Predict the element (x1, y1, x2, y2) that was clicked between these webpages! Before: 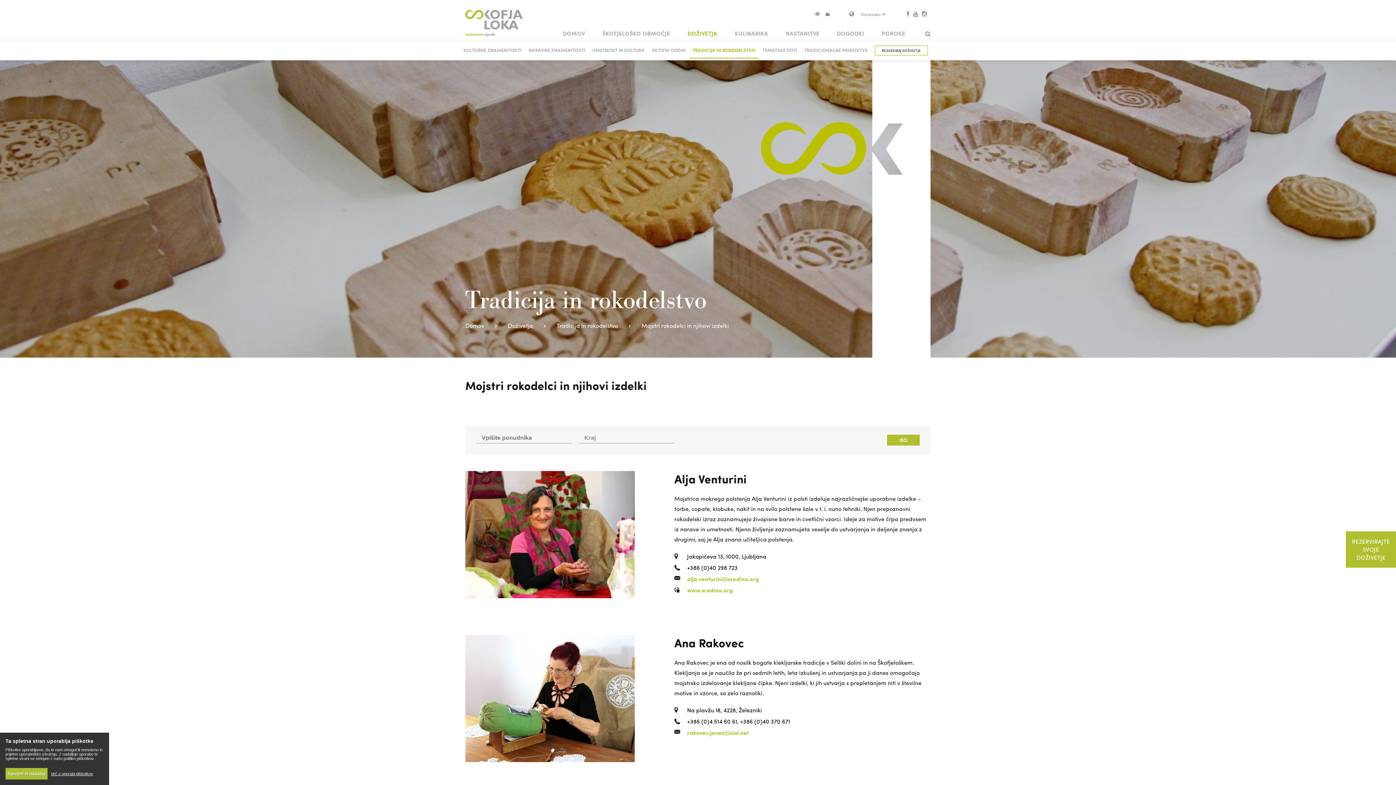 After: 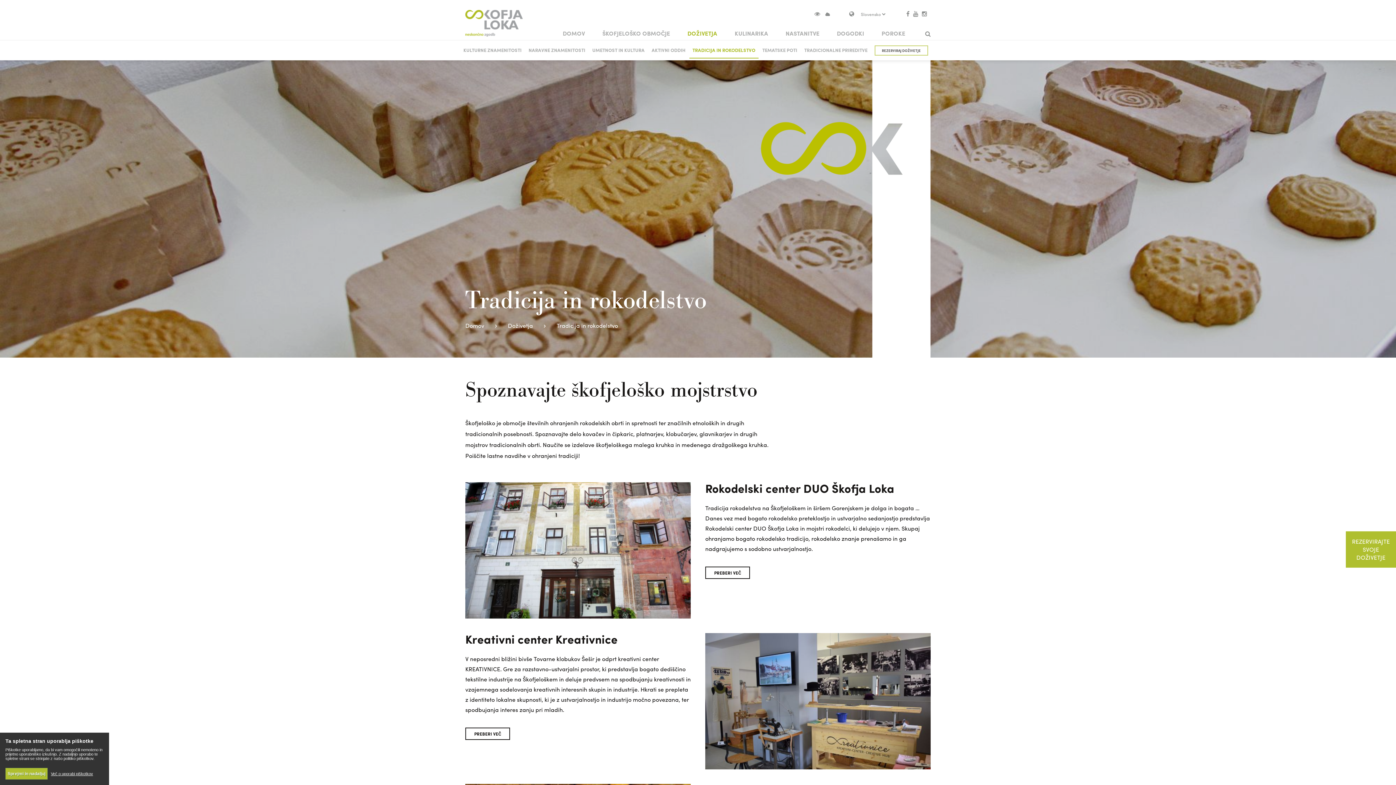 Action: label: Tradicija in rokodelstvo bbox: (556, 321, 618, 329)